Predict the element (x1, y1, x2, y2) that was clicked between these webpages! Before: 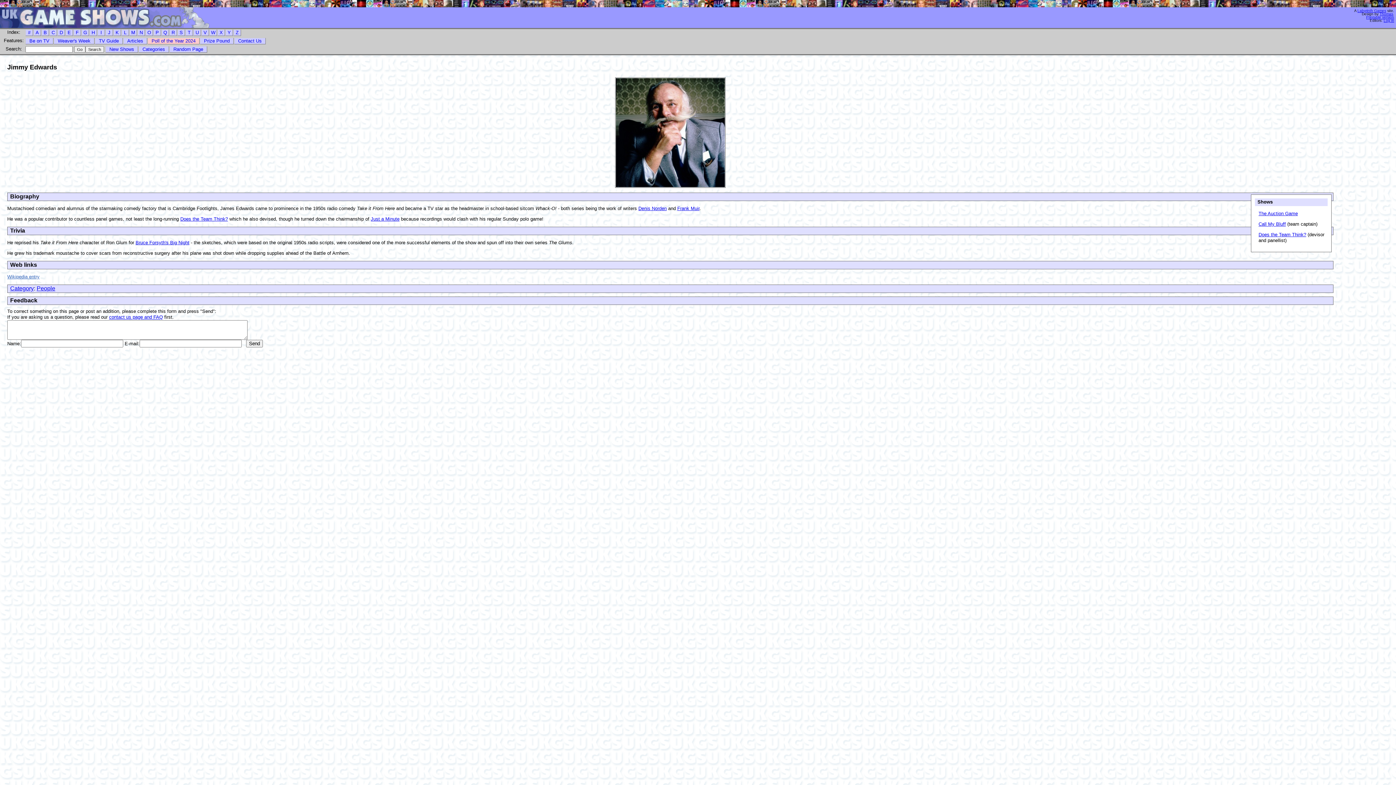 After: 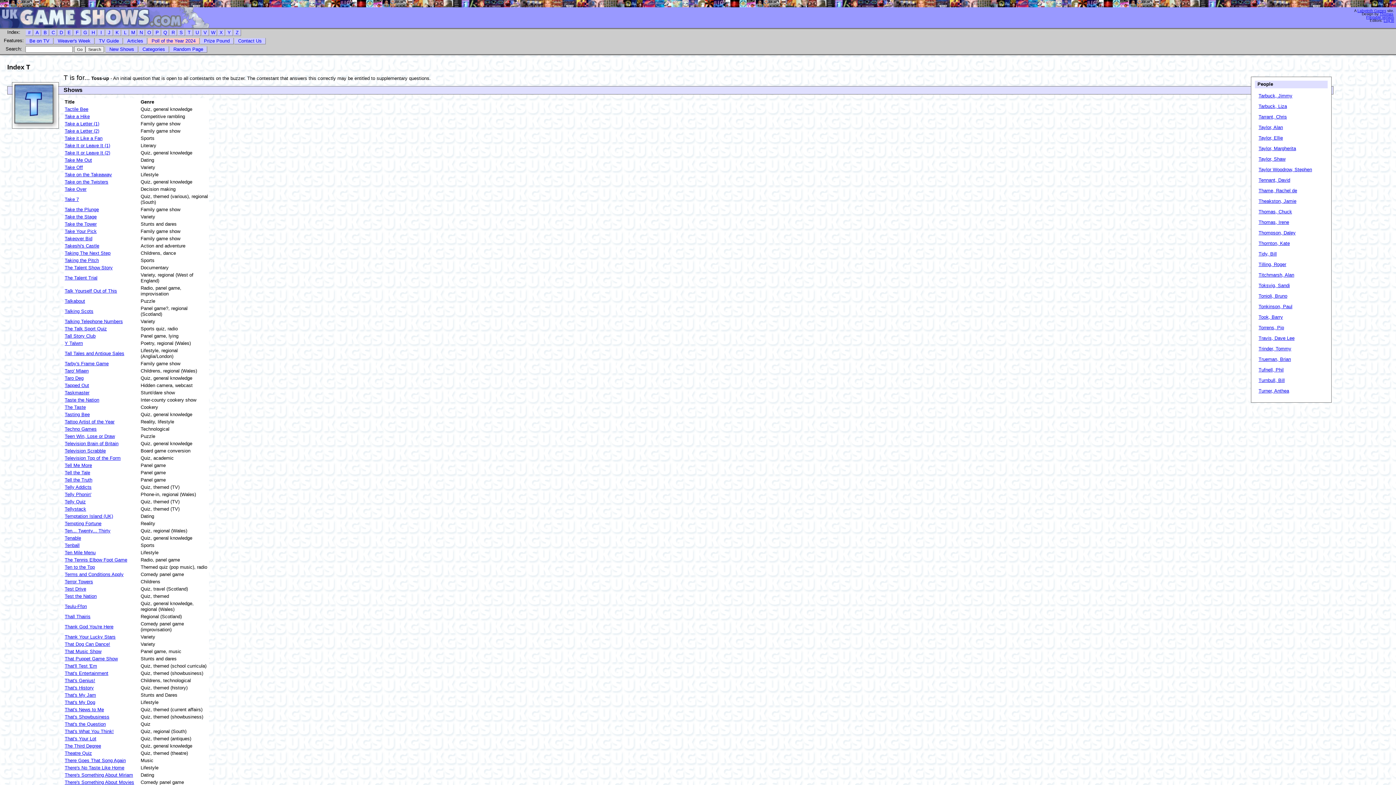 Action: label: T bbox: (185, 29, 193, 36)